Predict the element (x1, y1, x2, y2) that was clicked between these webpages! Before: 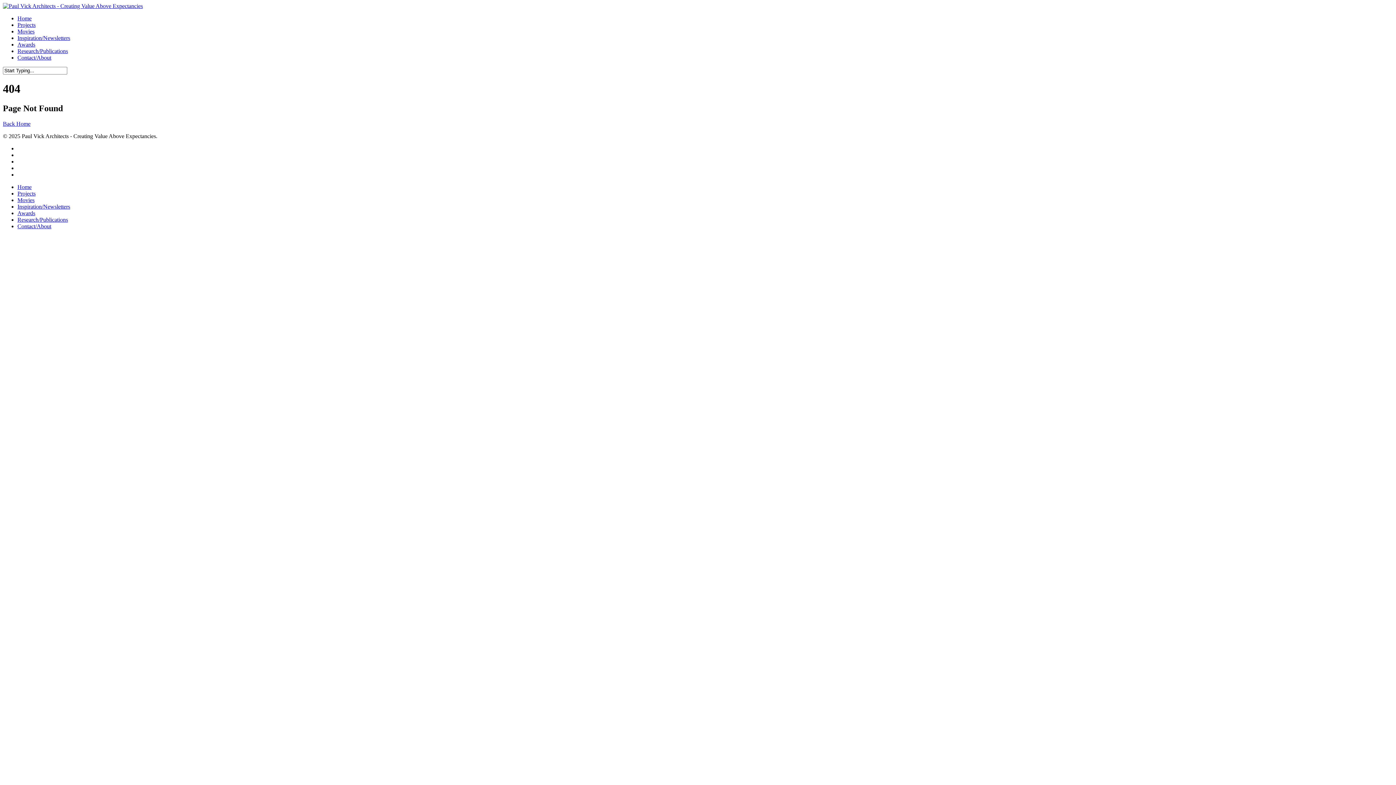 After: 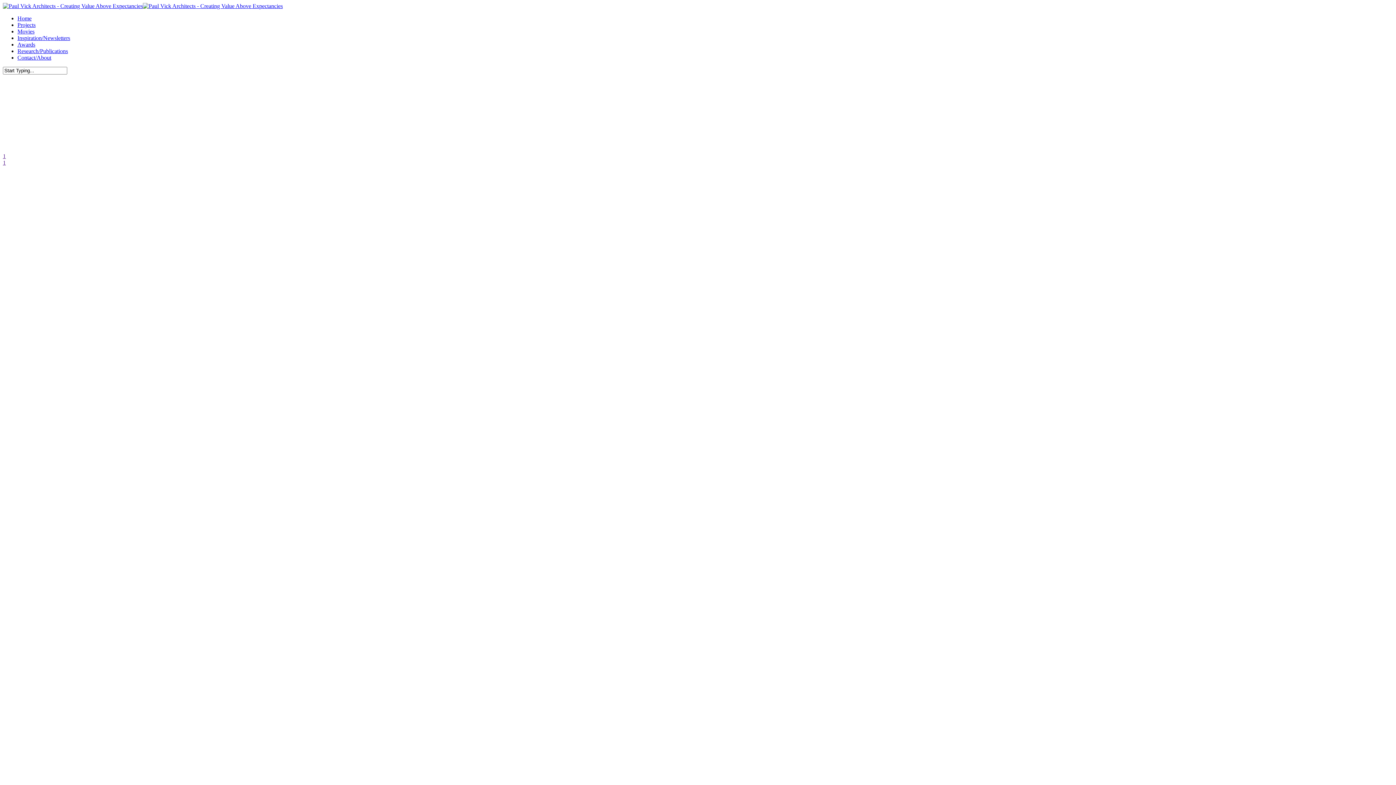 Action: bbox: (17, 197, 34, 203) label: Movies